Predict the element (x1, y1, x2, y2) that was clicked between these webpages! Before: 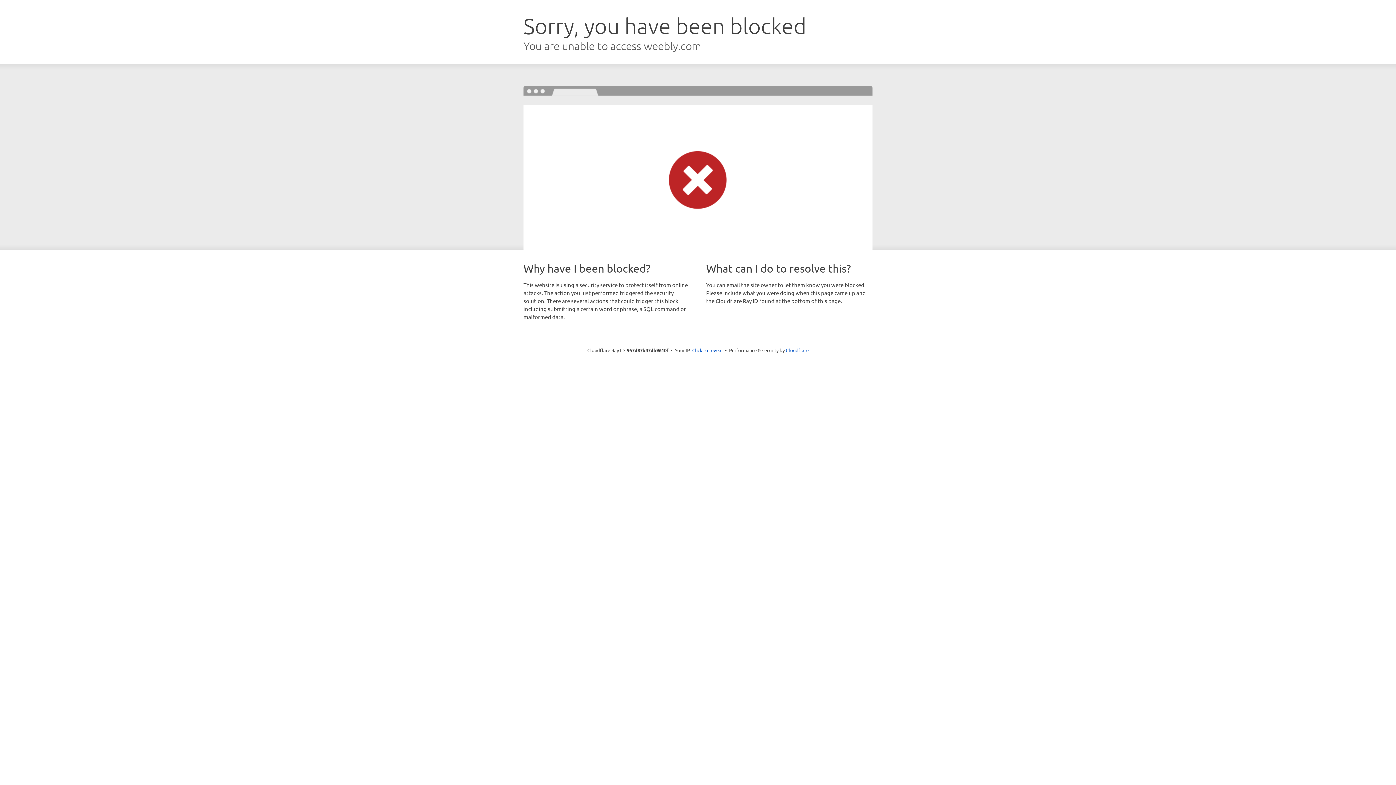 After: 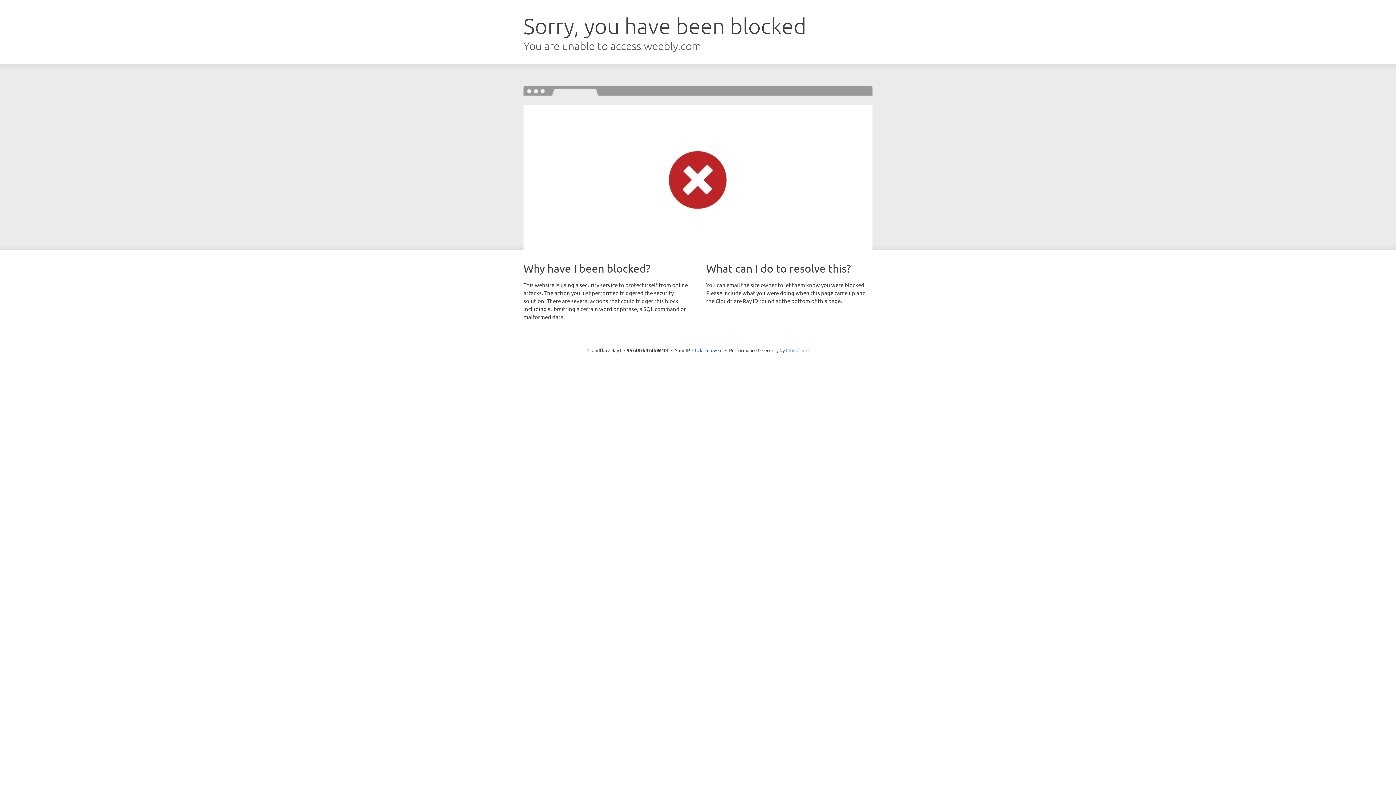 Action: bbox: (786, 347, 808, 353) label: Cloudflare